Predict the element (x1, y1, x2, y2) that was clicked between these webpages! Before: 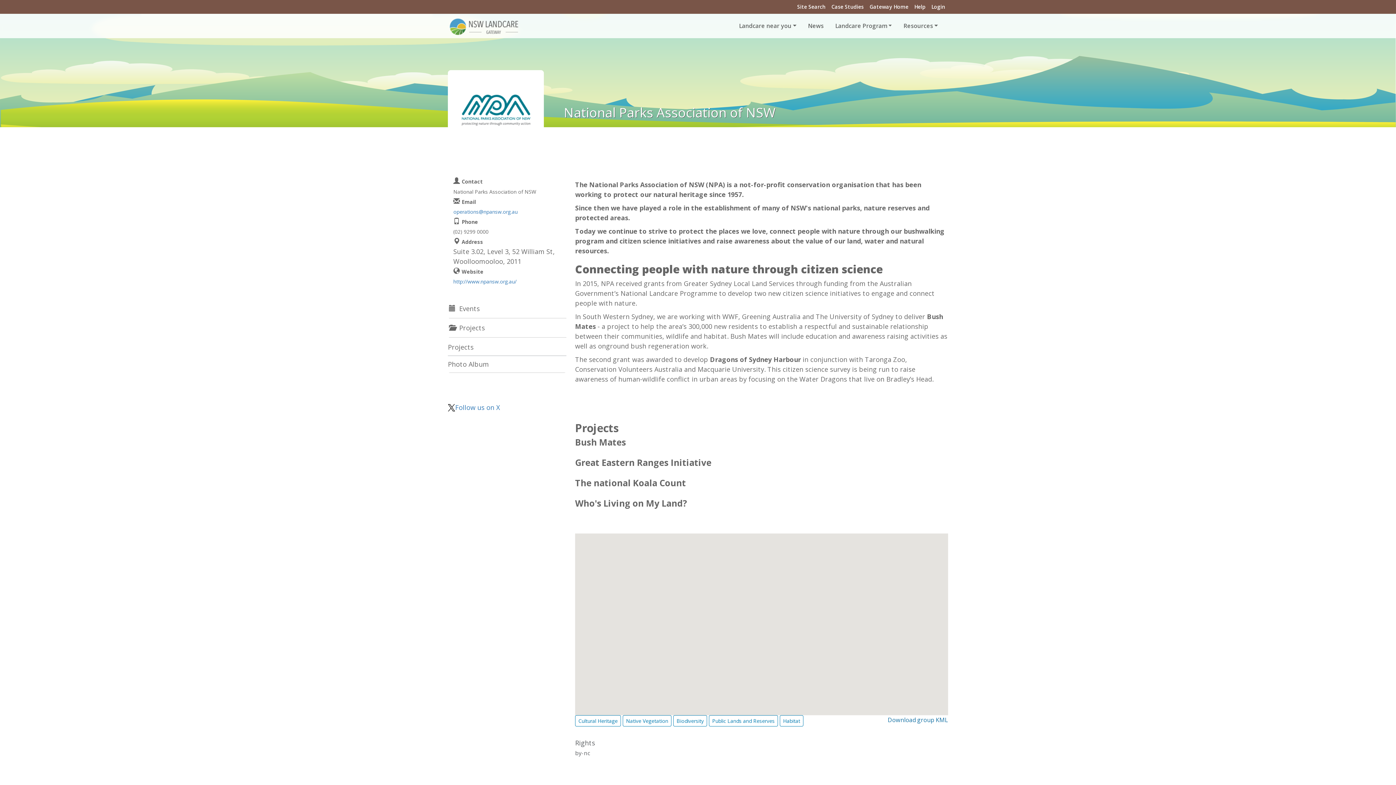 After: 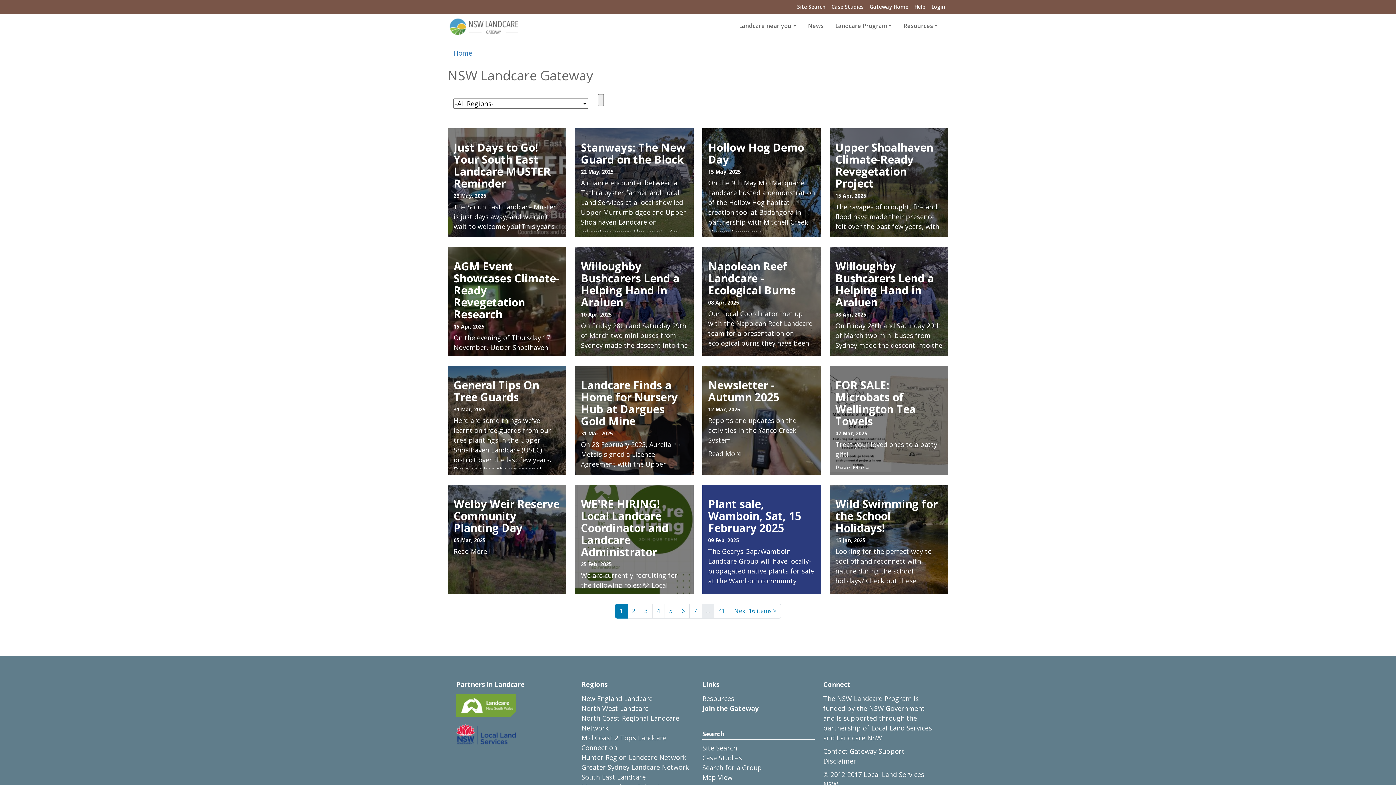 Action: label: News bbox: (802, 13, 829, 38)